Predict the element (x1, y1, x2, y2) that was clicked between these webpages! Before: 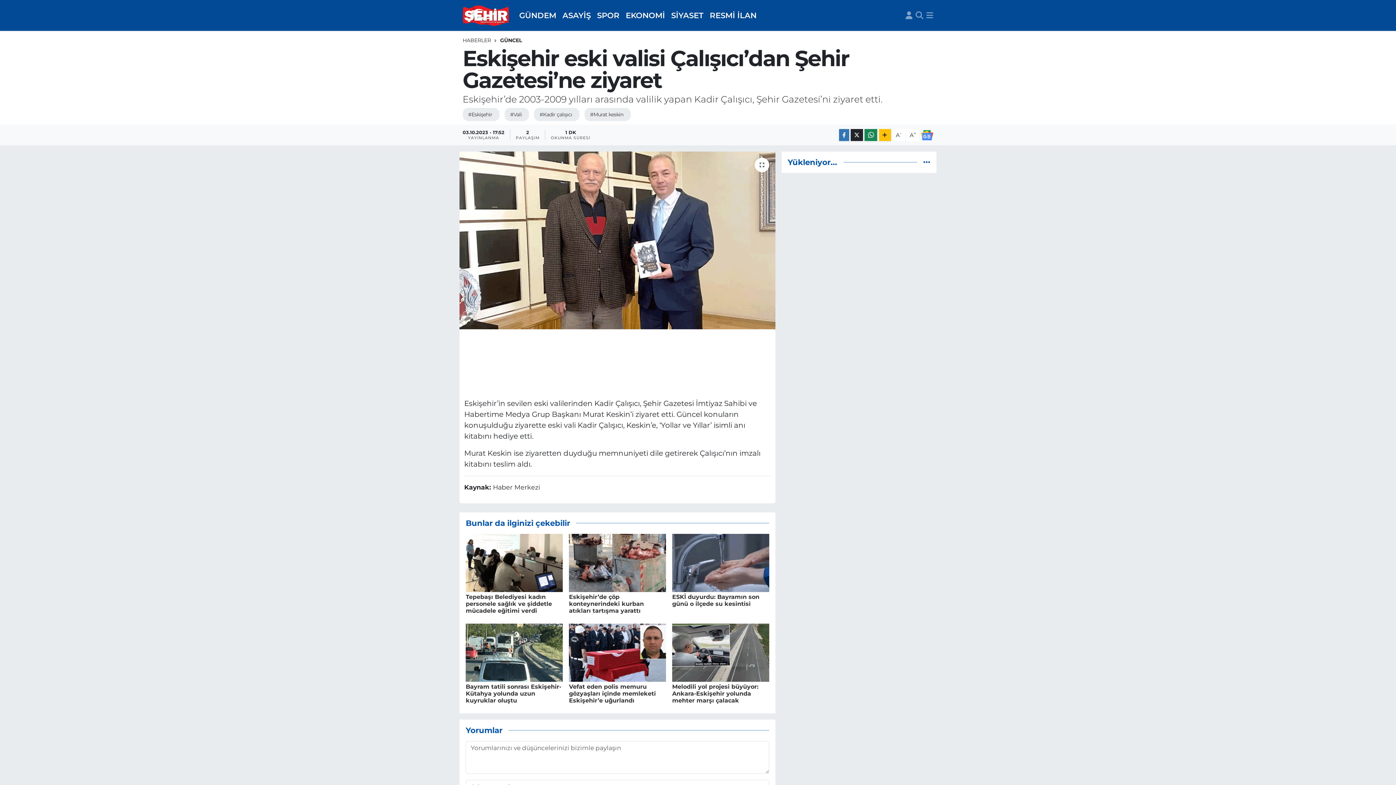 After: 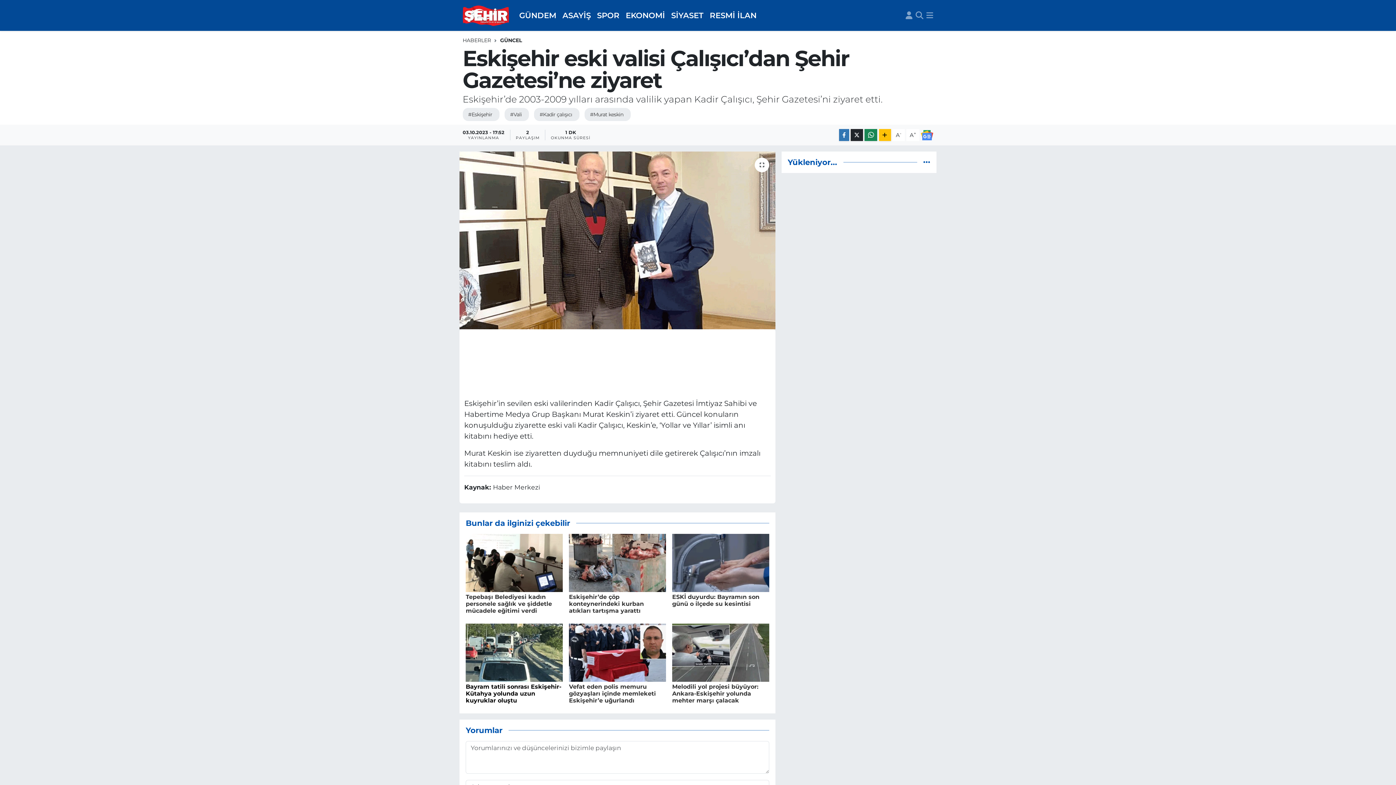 Action: label: Bayram tatili sonrası Eskişehir-Kütahya yolunda uzun kuyruklar oluştu bbox: (465, 683, 561, 704)